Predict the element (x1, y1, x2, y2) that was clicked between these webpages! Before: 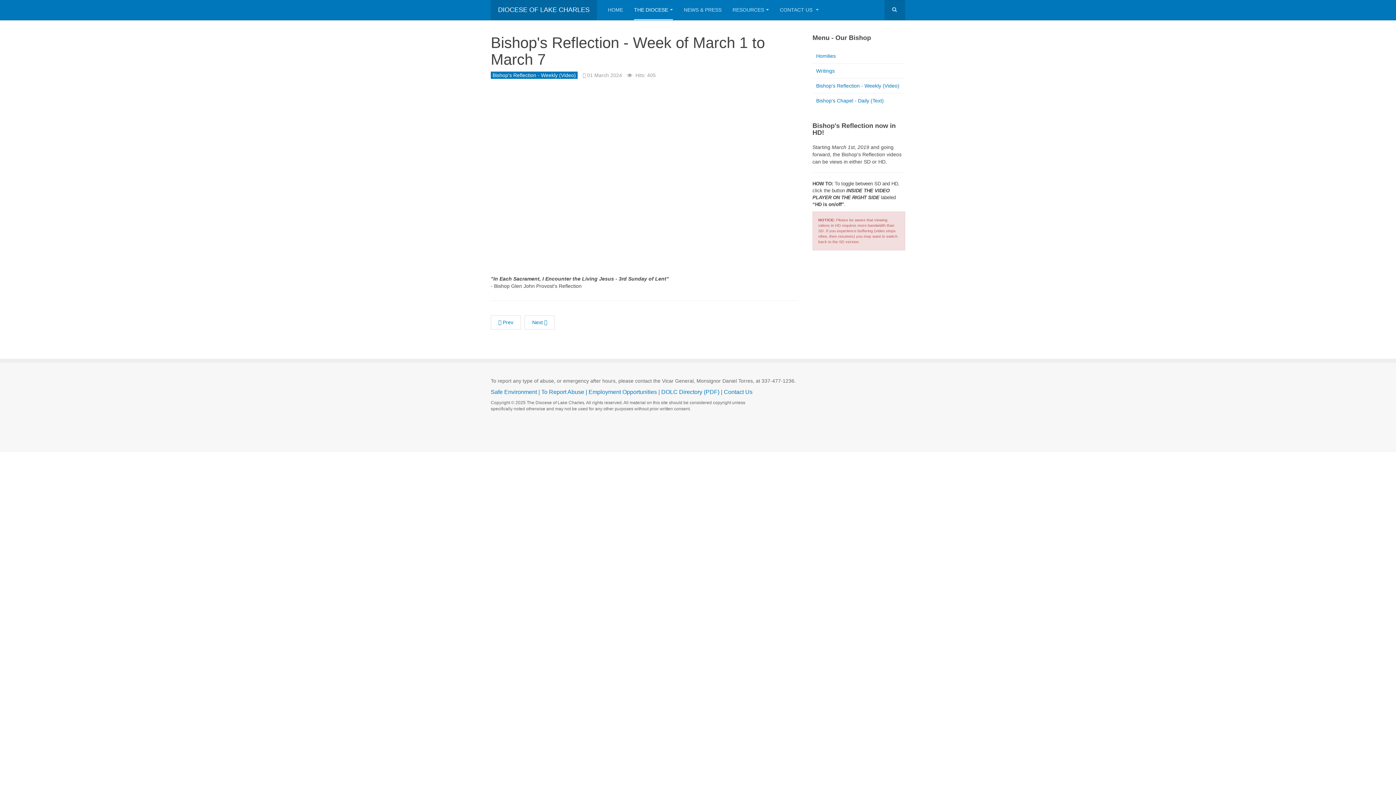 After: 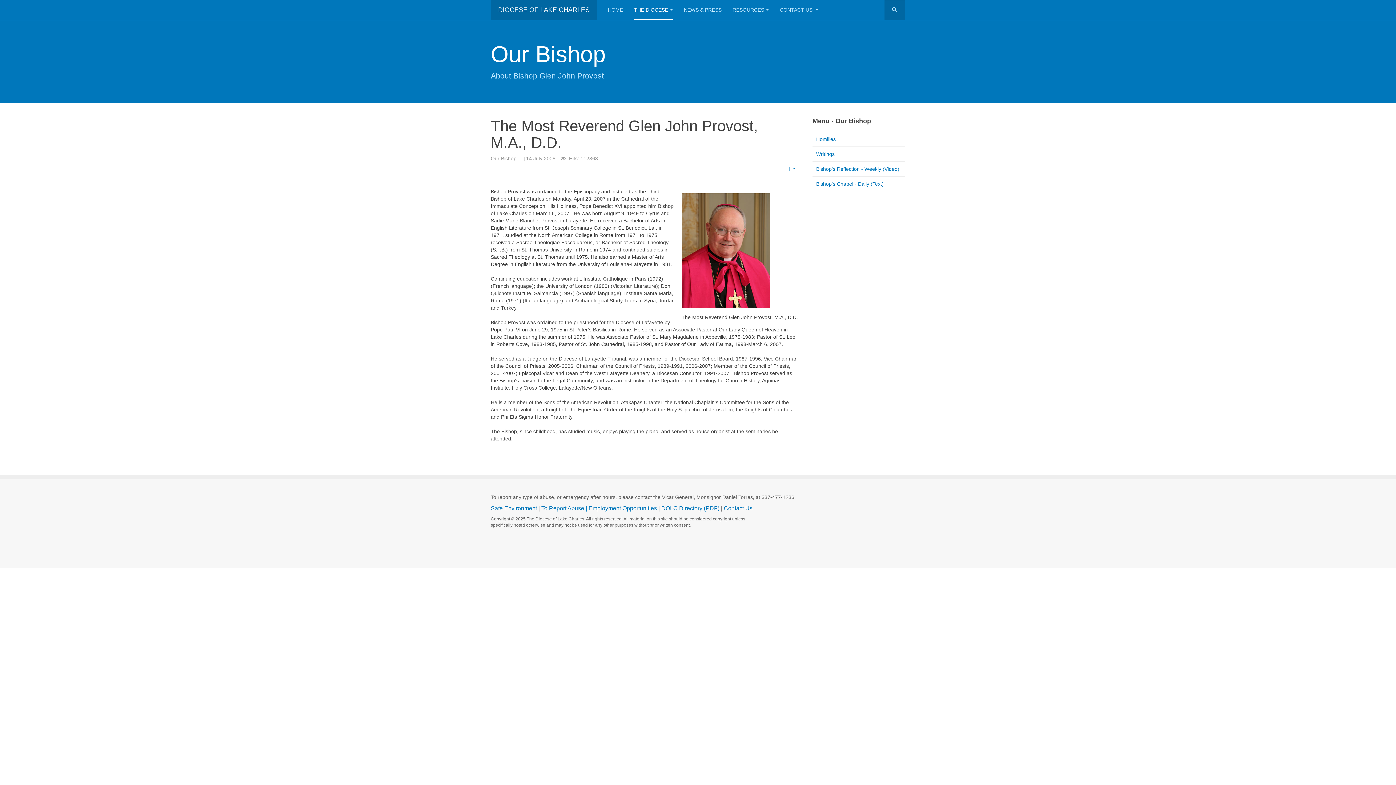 Action: label: THE DIOCESE bbox: (634, 0, 673, 20)